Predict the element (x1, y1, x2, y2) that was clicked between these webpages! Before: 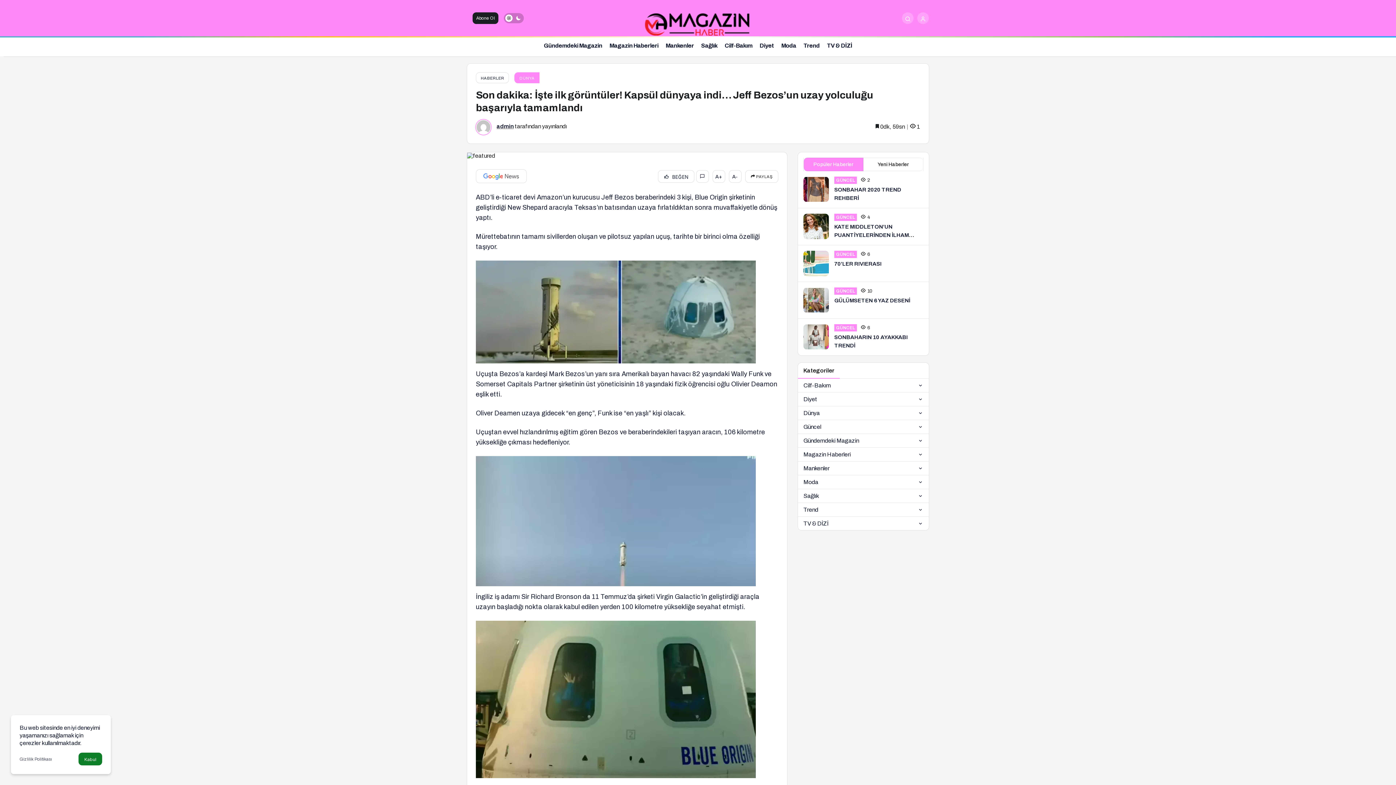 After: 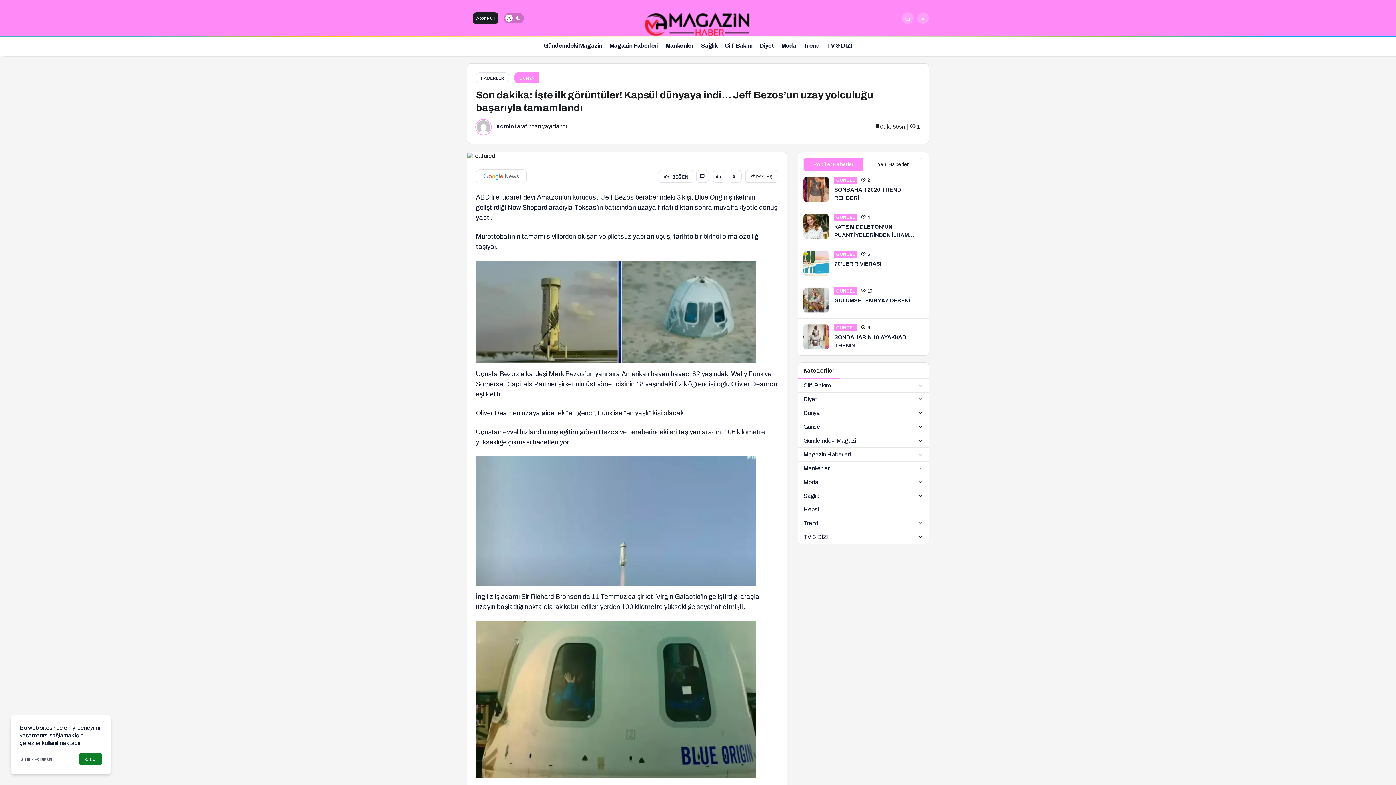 Action: bbox: (798, 489, 929, 502) label: Sağlık